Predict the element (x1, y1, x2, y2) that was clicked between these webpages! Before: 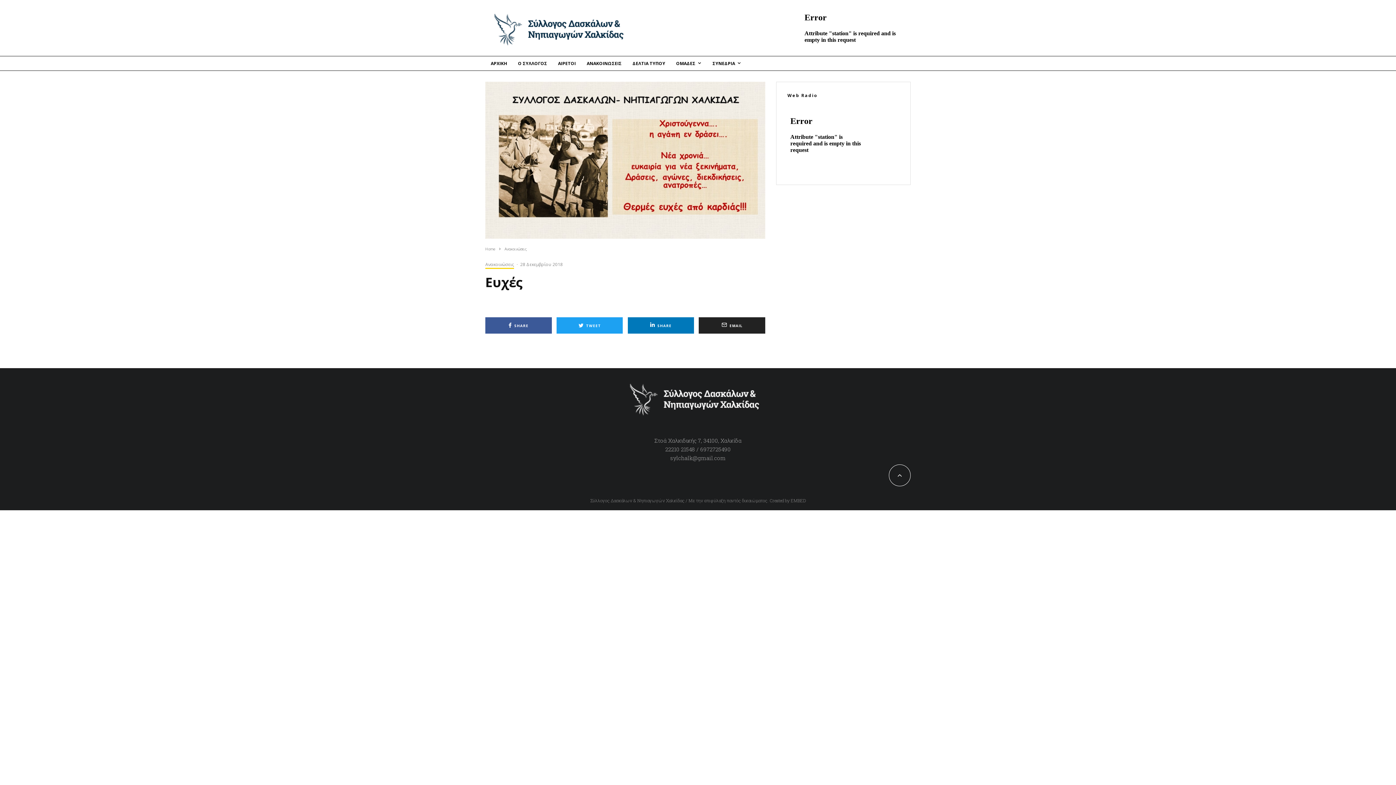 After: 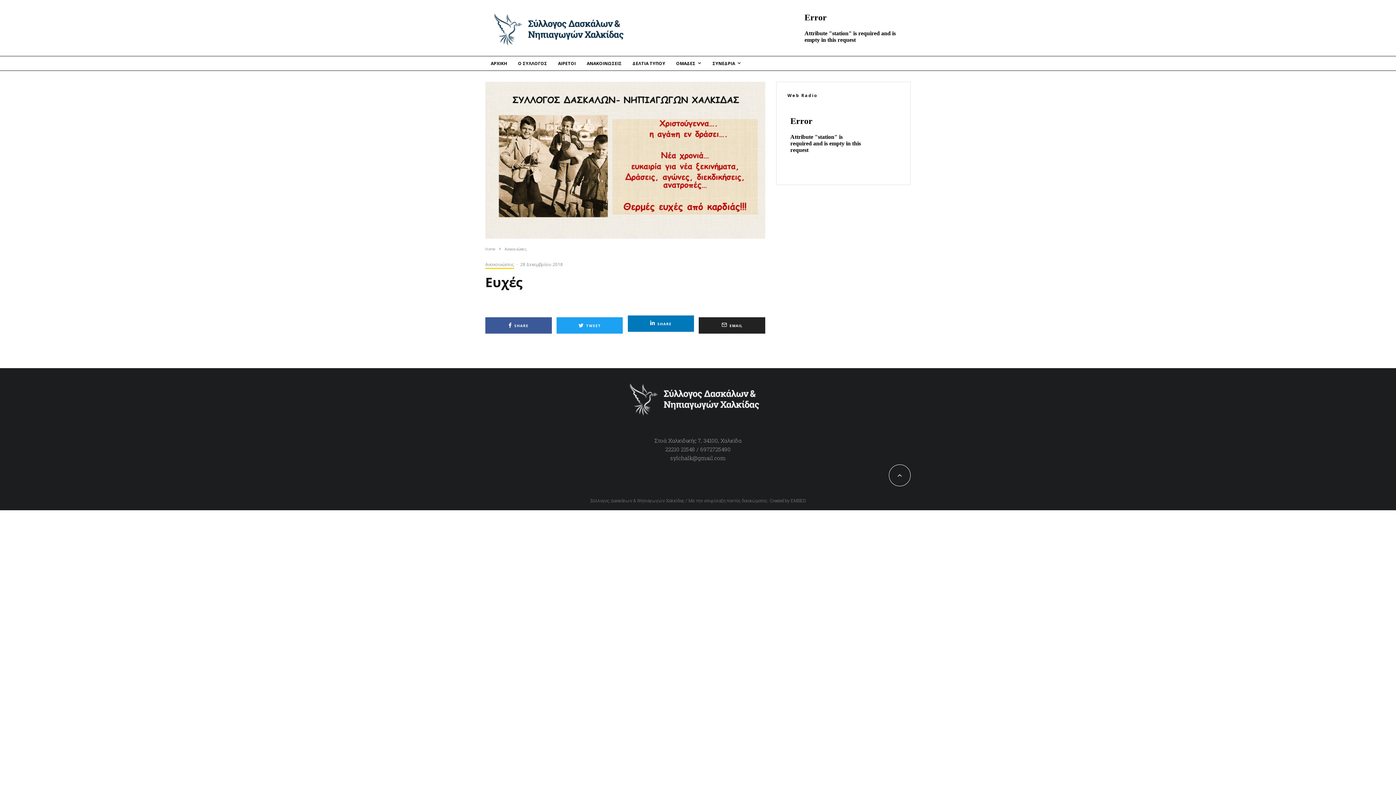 Action: label: Share bbox: (627, 317, 694, 333)